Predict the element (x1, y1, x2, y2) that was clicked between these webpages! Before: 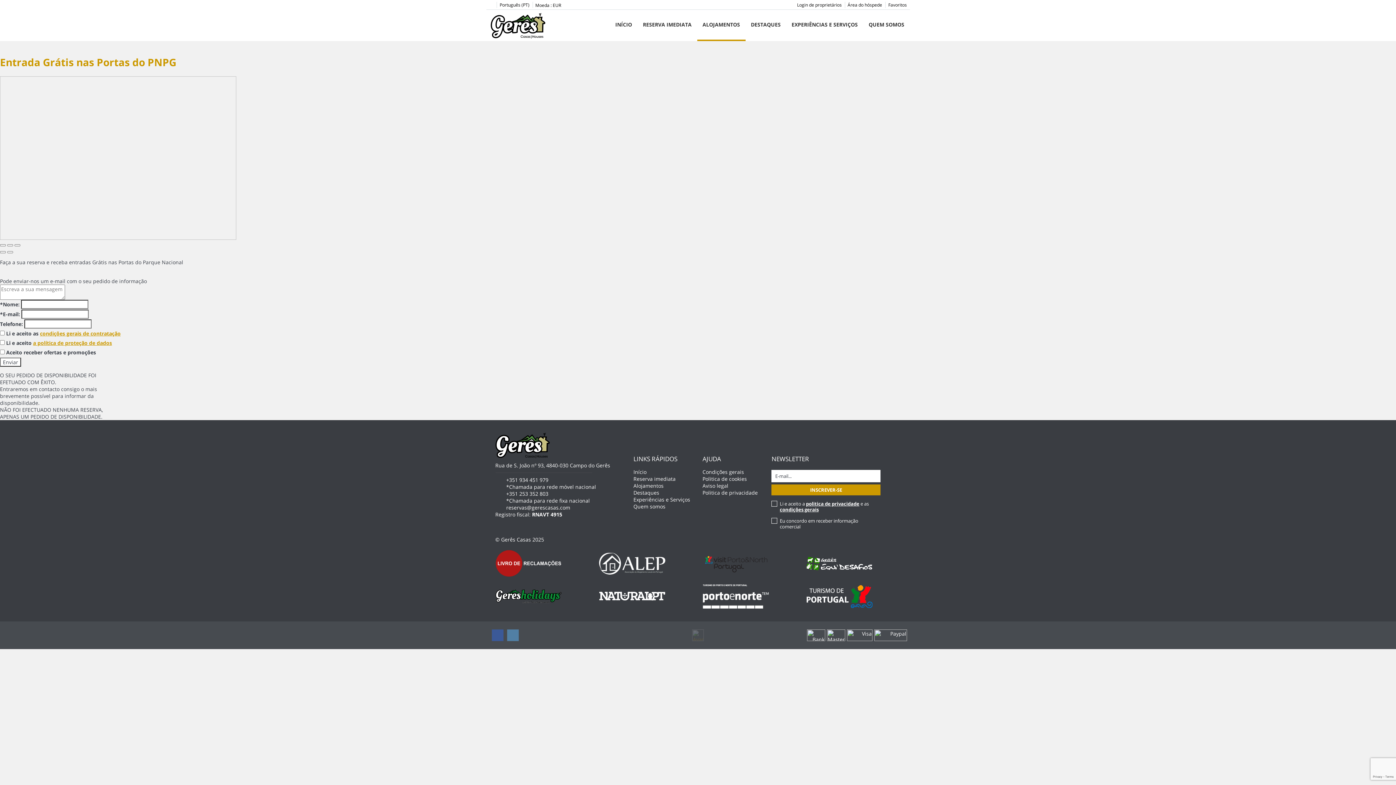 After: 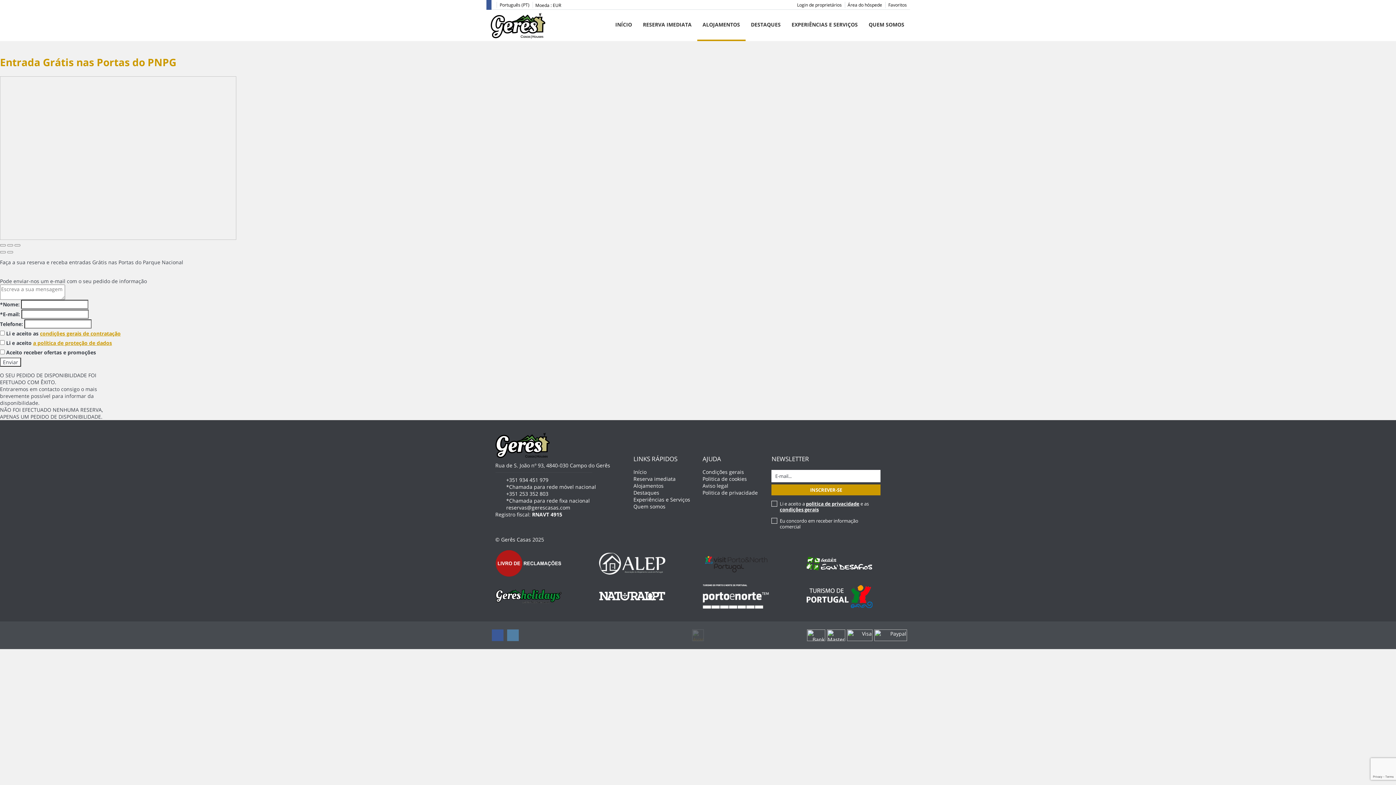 Action: bbox: (486, 0, 491, 9)